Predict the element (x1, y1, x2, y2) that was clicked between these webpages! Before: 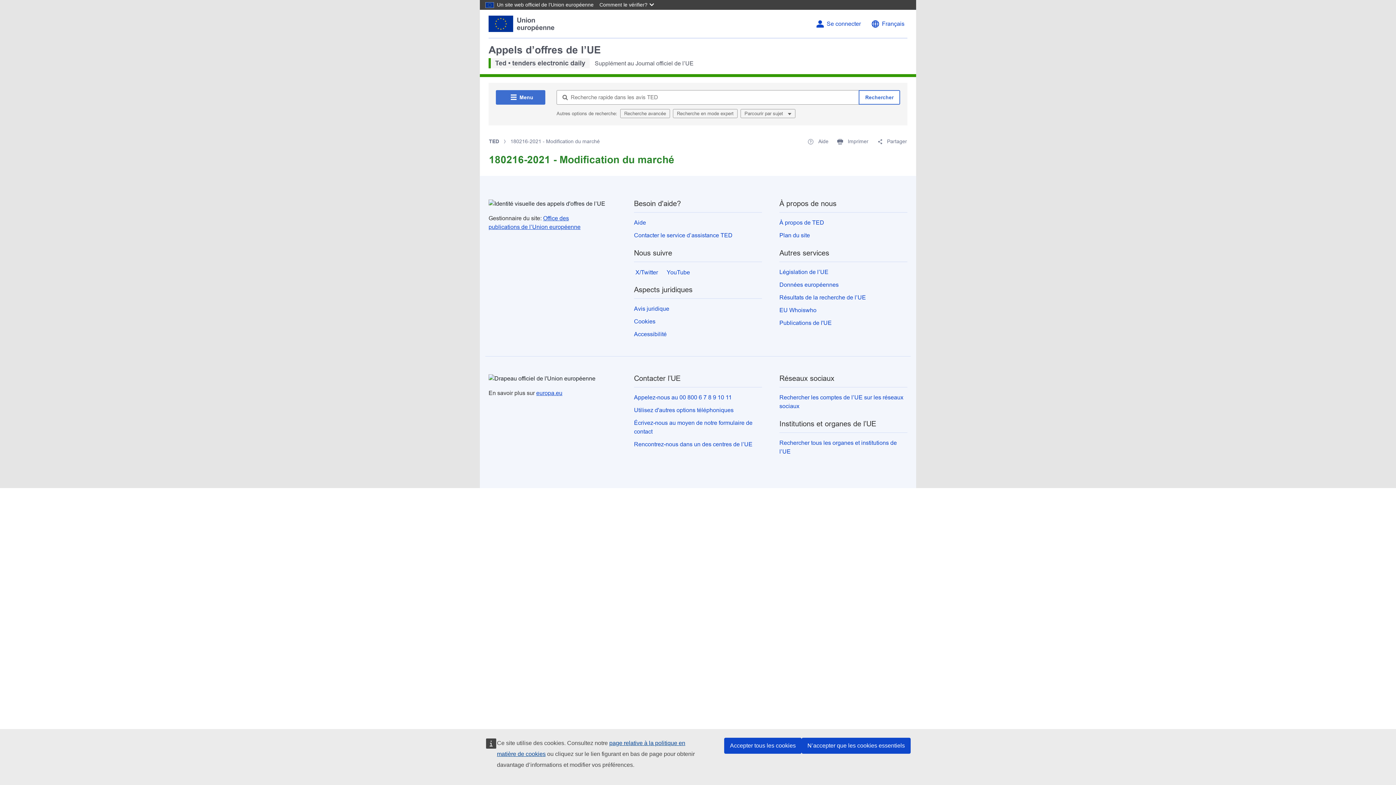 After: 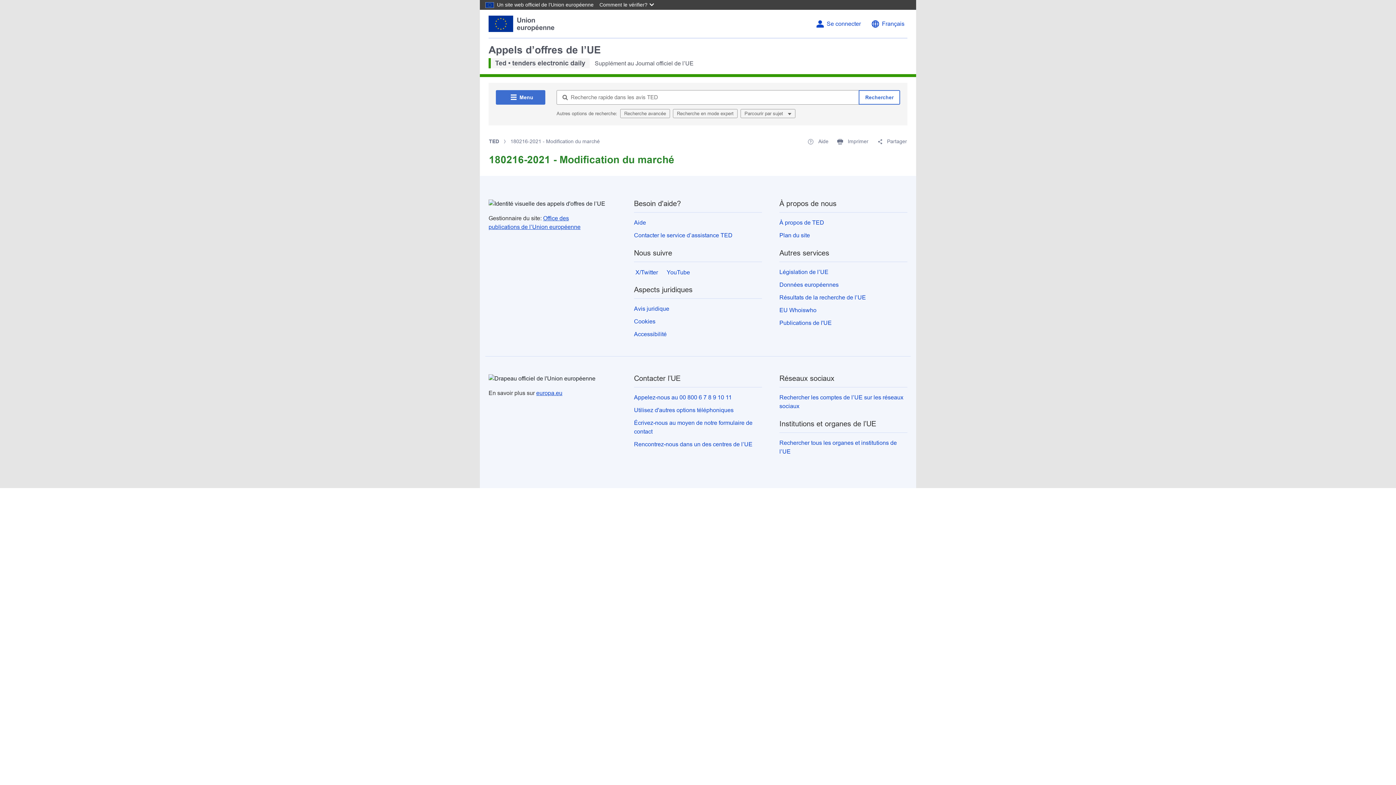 Action: label: Accepter tous les cookies bbox: (724, 738, 801, 754)